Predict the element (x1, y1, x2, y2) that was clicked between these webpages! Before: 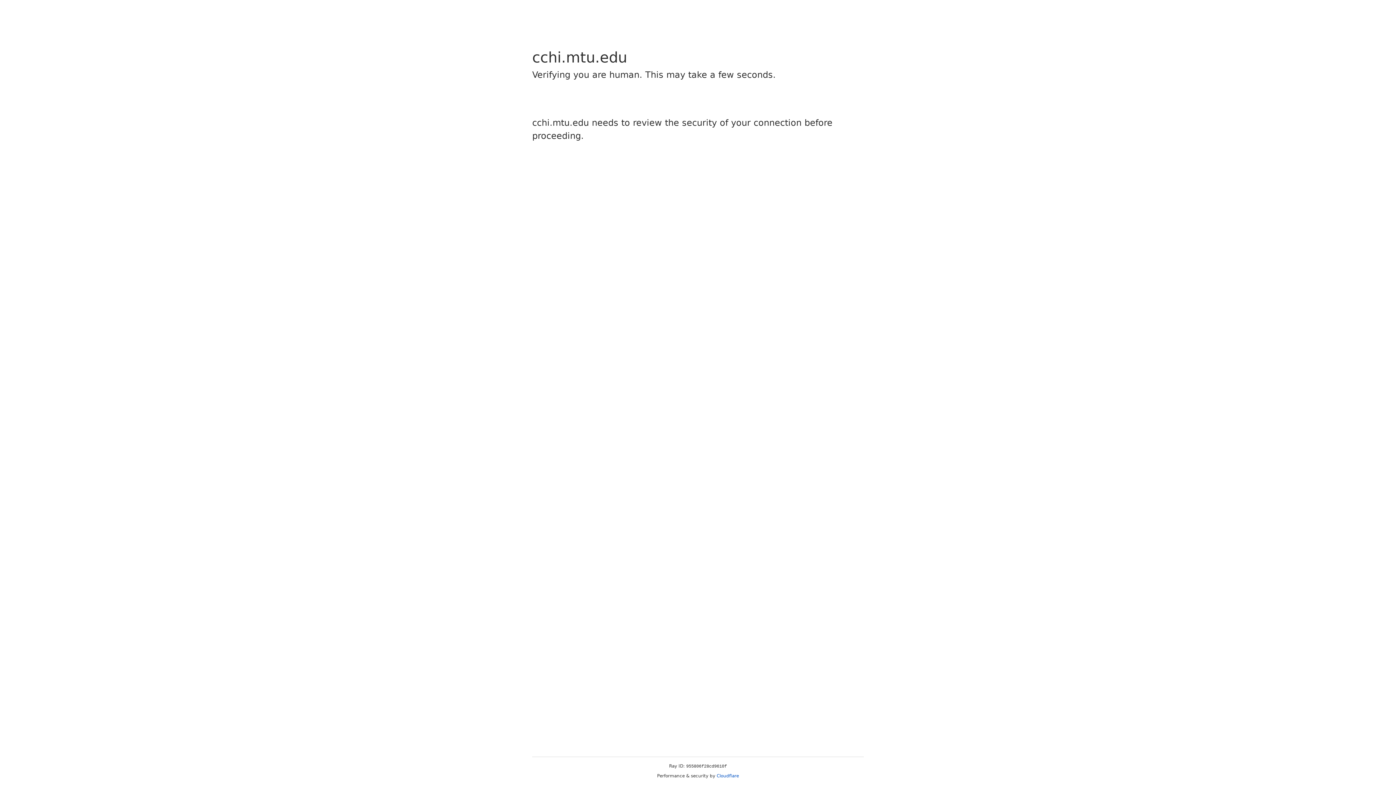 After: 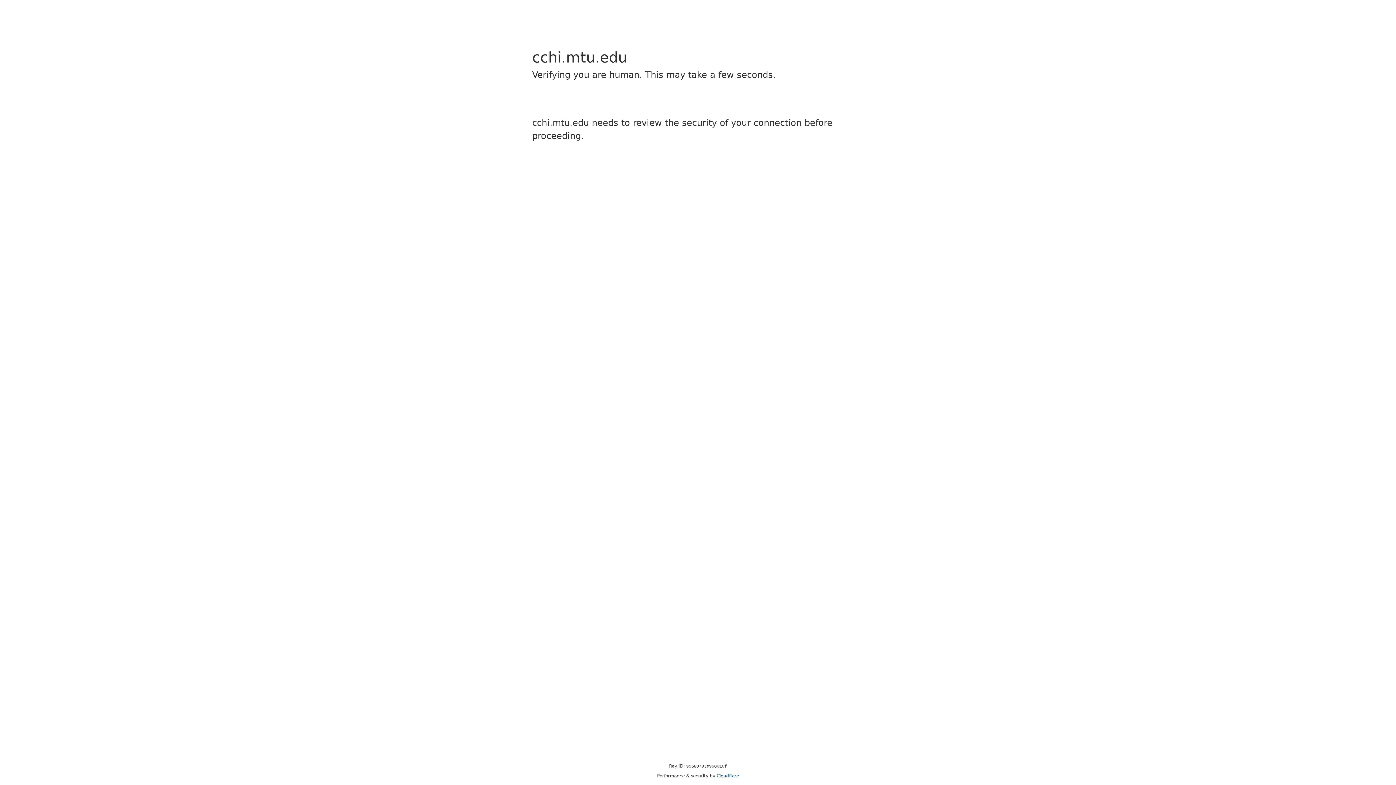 Action: bbox: (716, 773, 739, 778) label: Cloudflare